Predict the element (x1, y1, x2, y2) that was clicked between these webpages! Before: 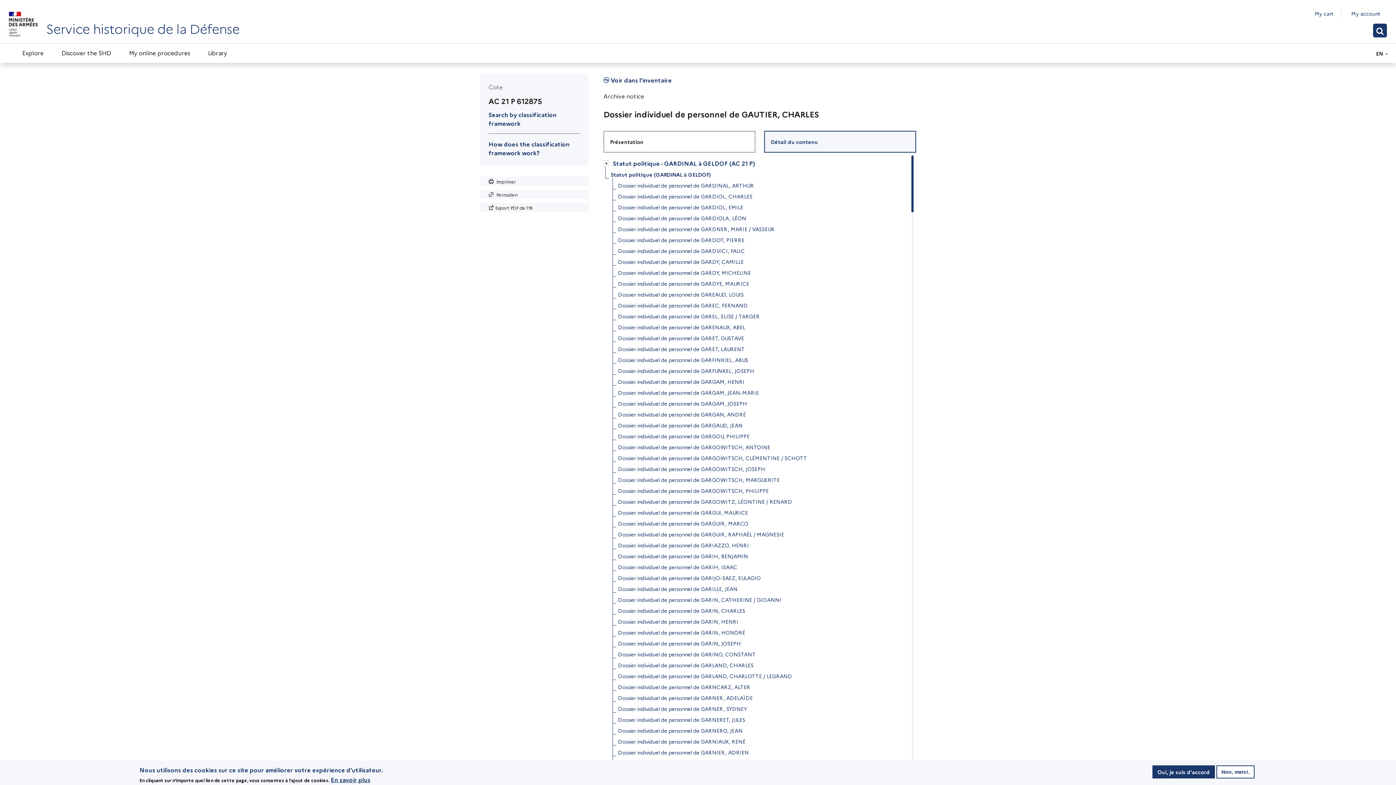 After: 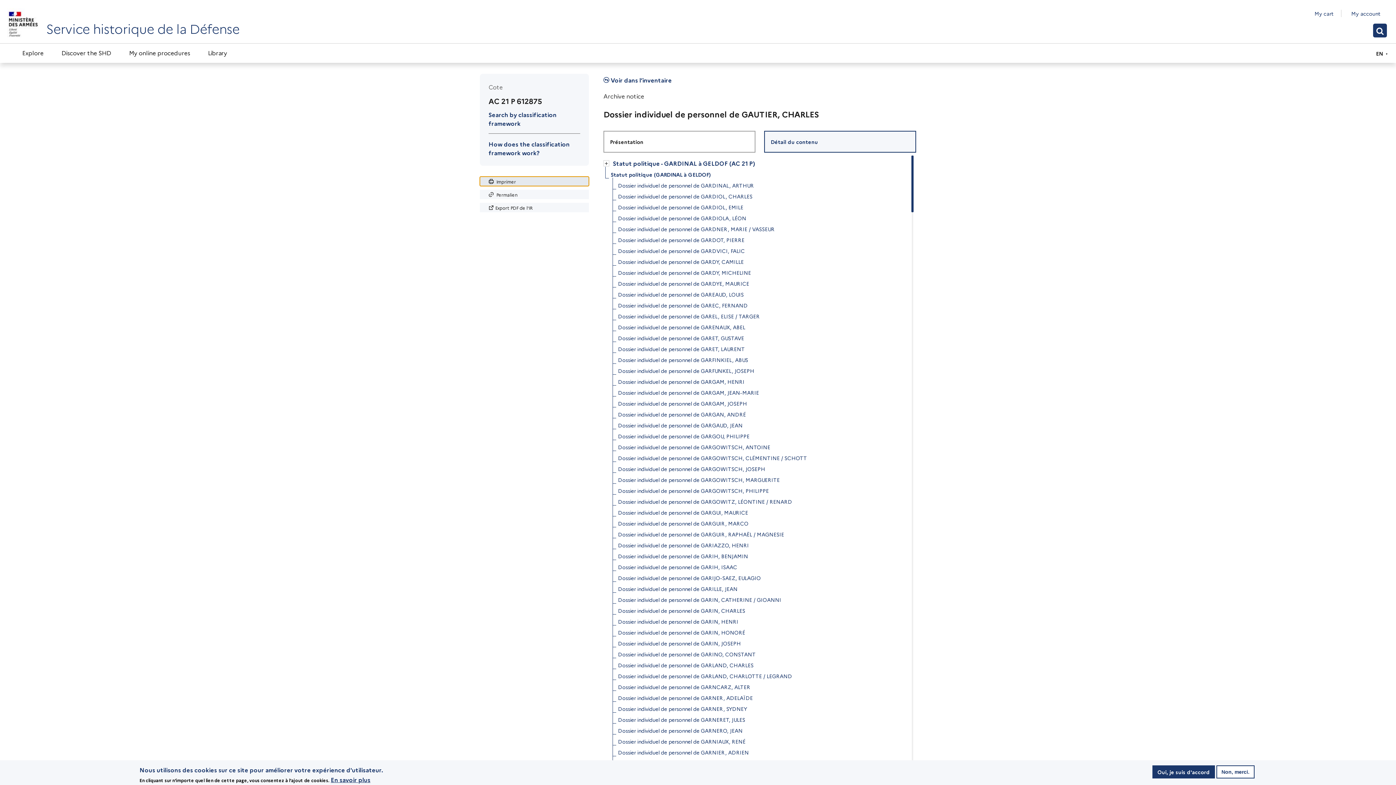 Action: label:  Imprimer bbox: (480, 176, 589, 186)